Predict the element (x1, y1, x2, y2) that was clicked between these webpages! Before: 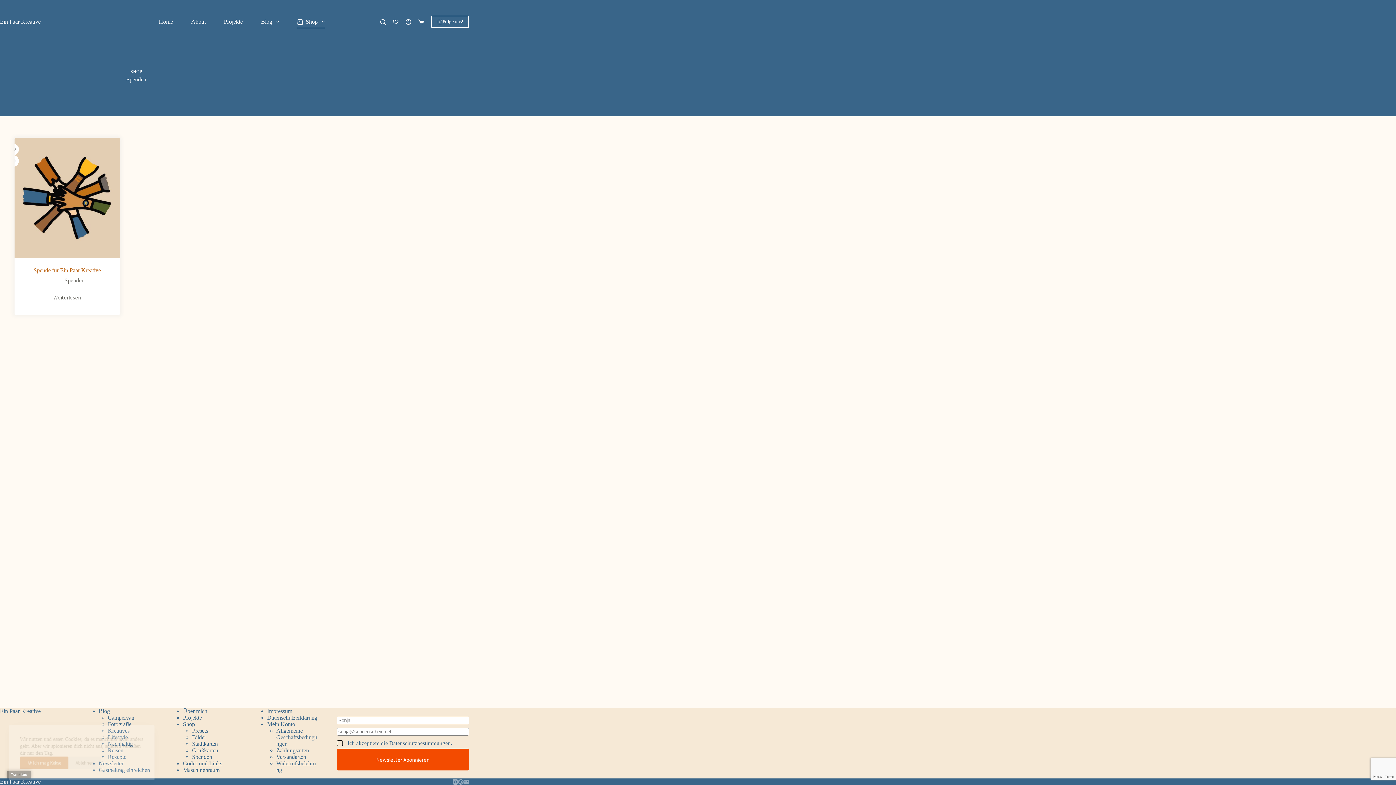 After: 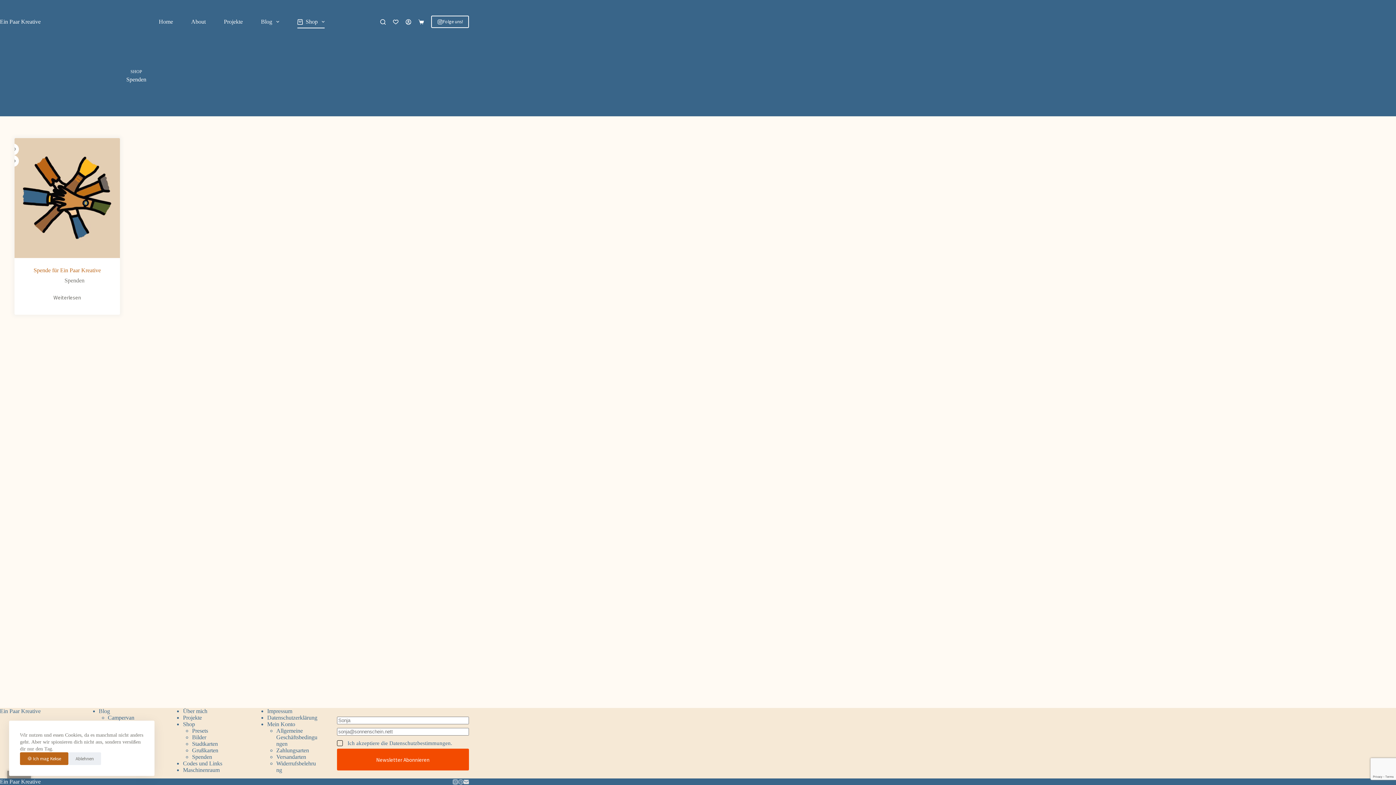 Action: bbox: (463, 779, 469, 784) label: E-Mail